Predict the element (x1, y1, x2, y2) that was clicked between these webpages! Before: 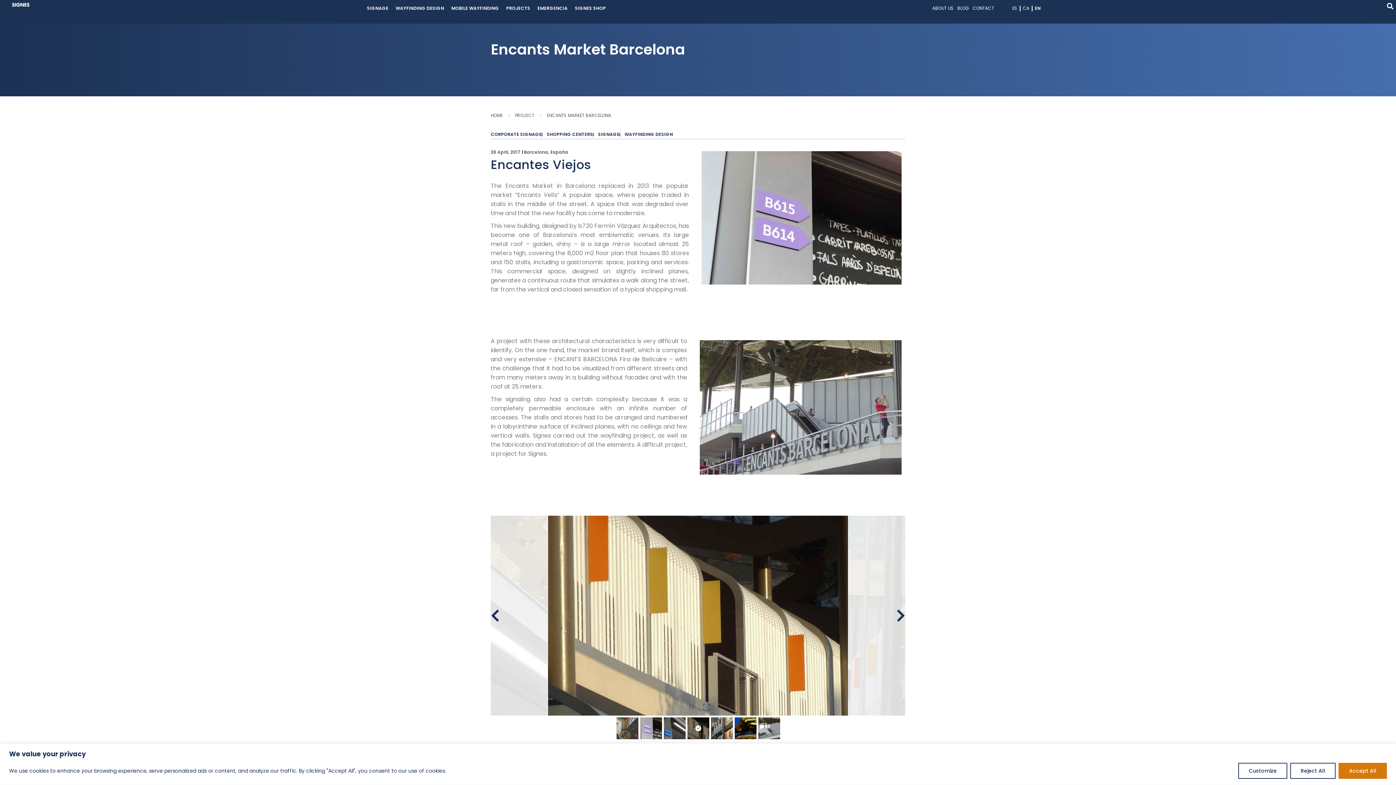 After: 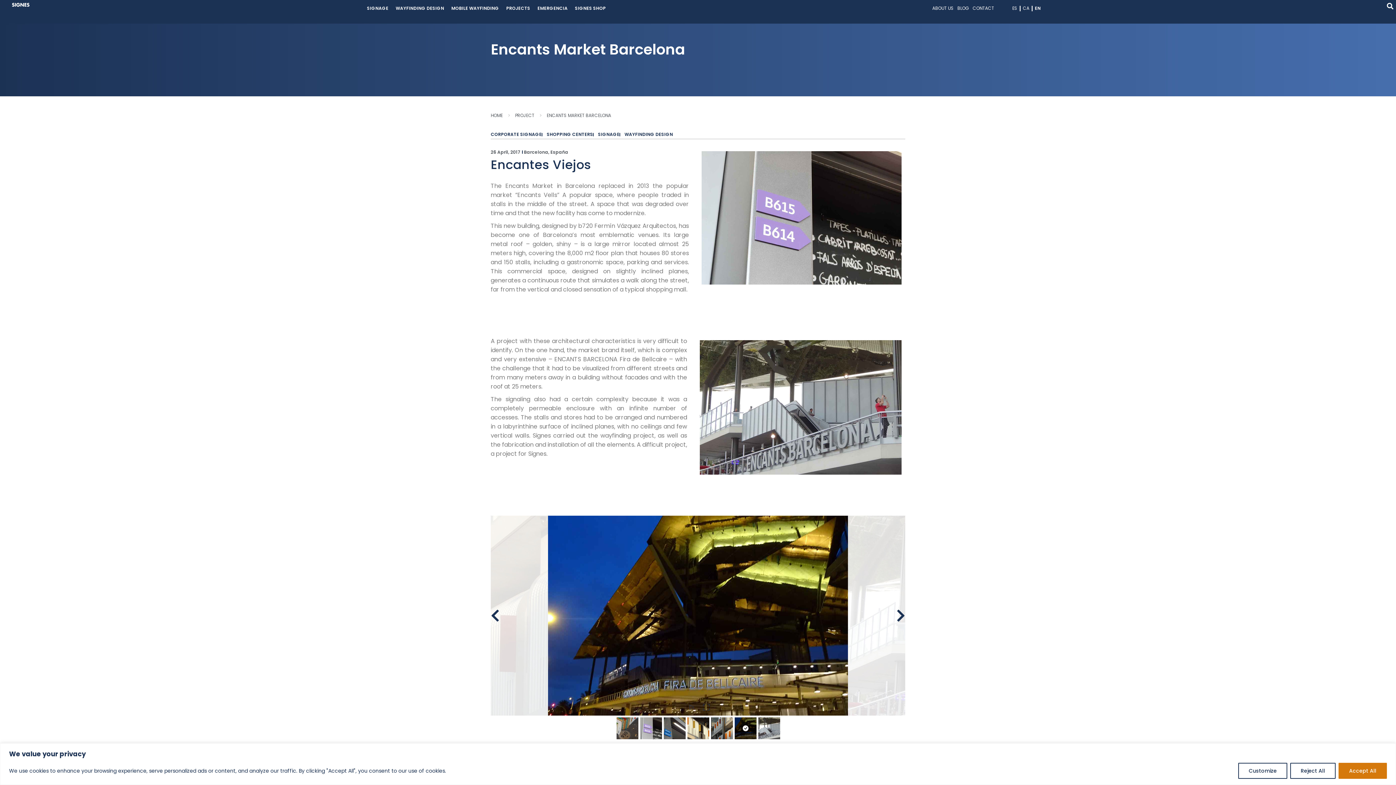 Action: bbox: (685, 701, 698, 714)